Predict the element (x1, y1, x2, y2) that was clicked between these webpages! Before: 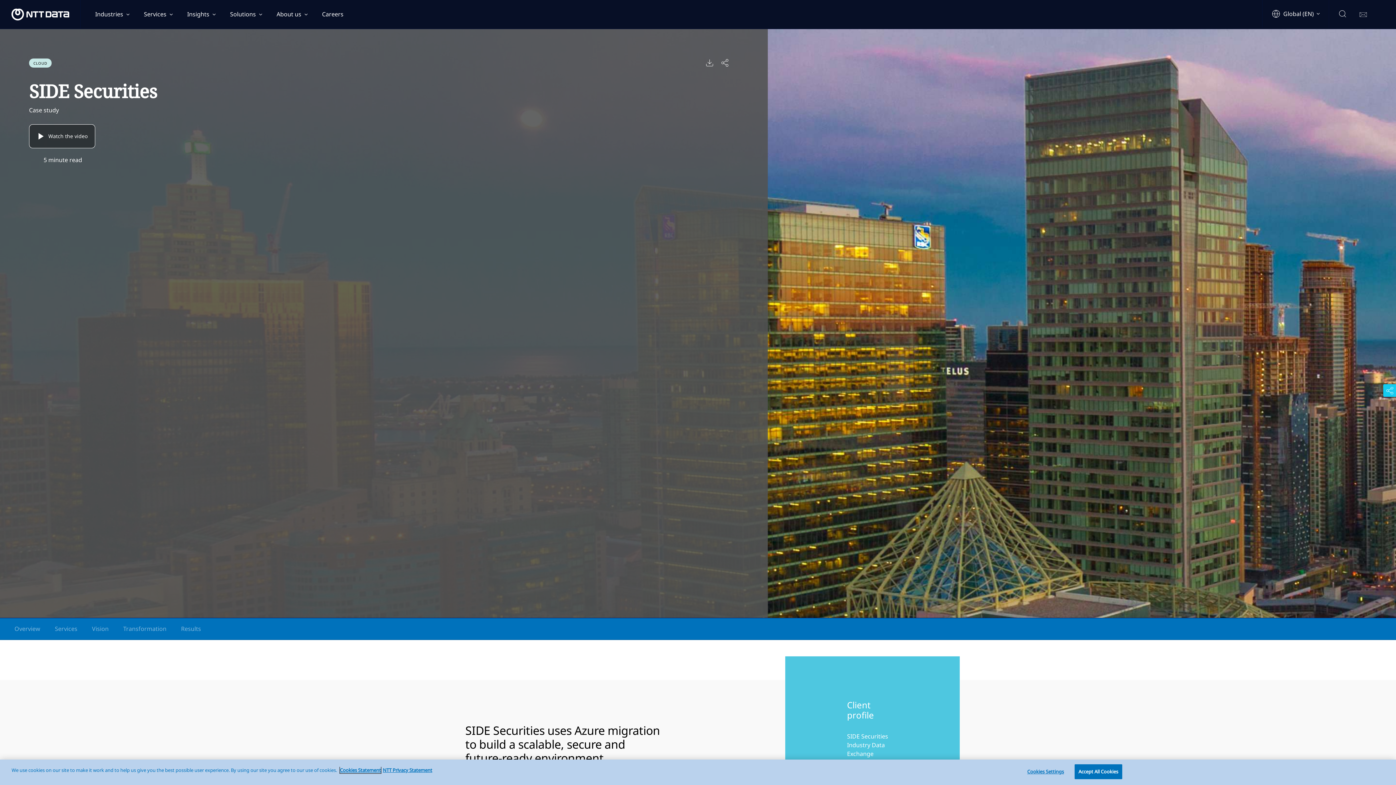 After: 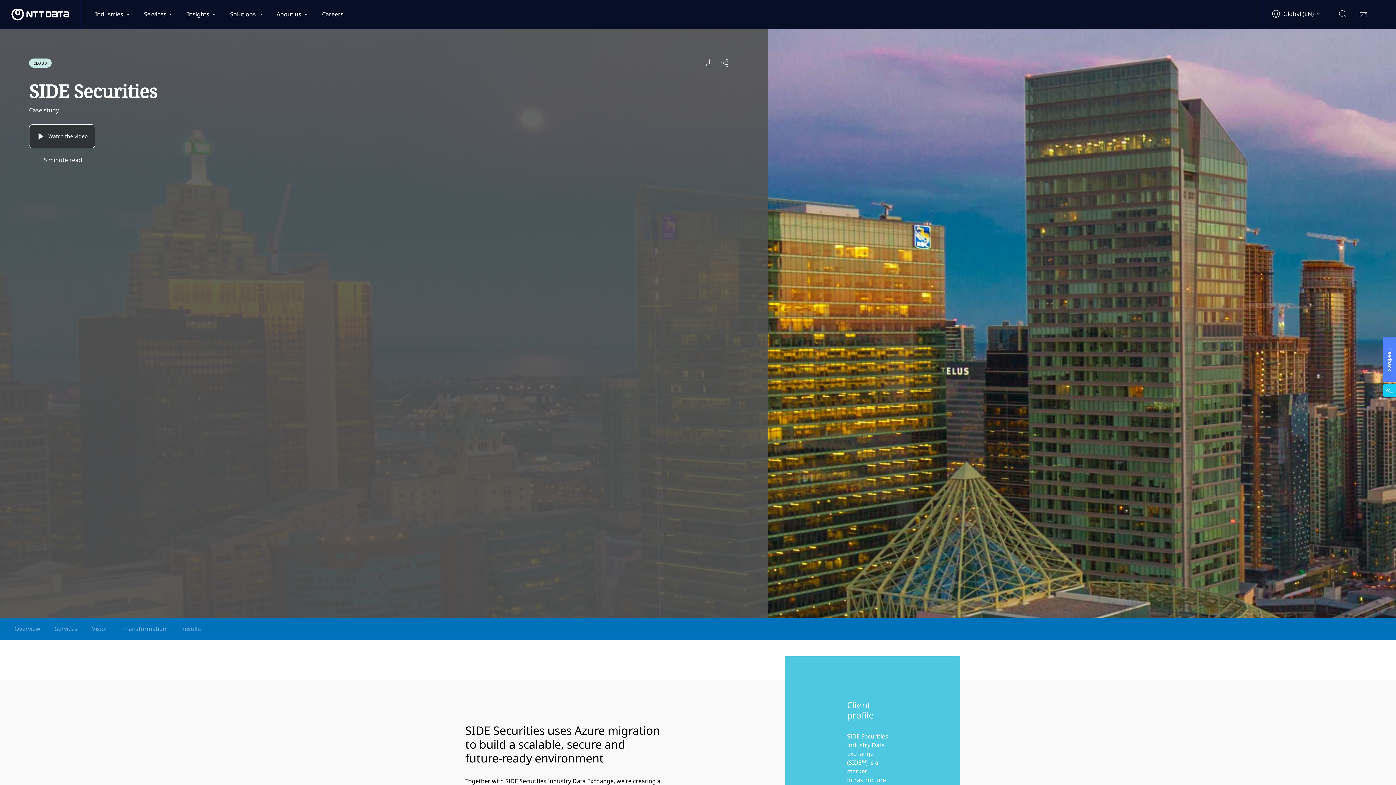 Action: label: Accept All Cookies bbox: (1074, 764, 1122, 779)